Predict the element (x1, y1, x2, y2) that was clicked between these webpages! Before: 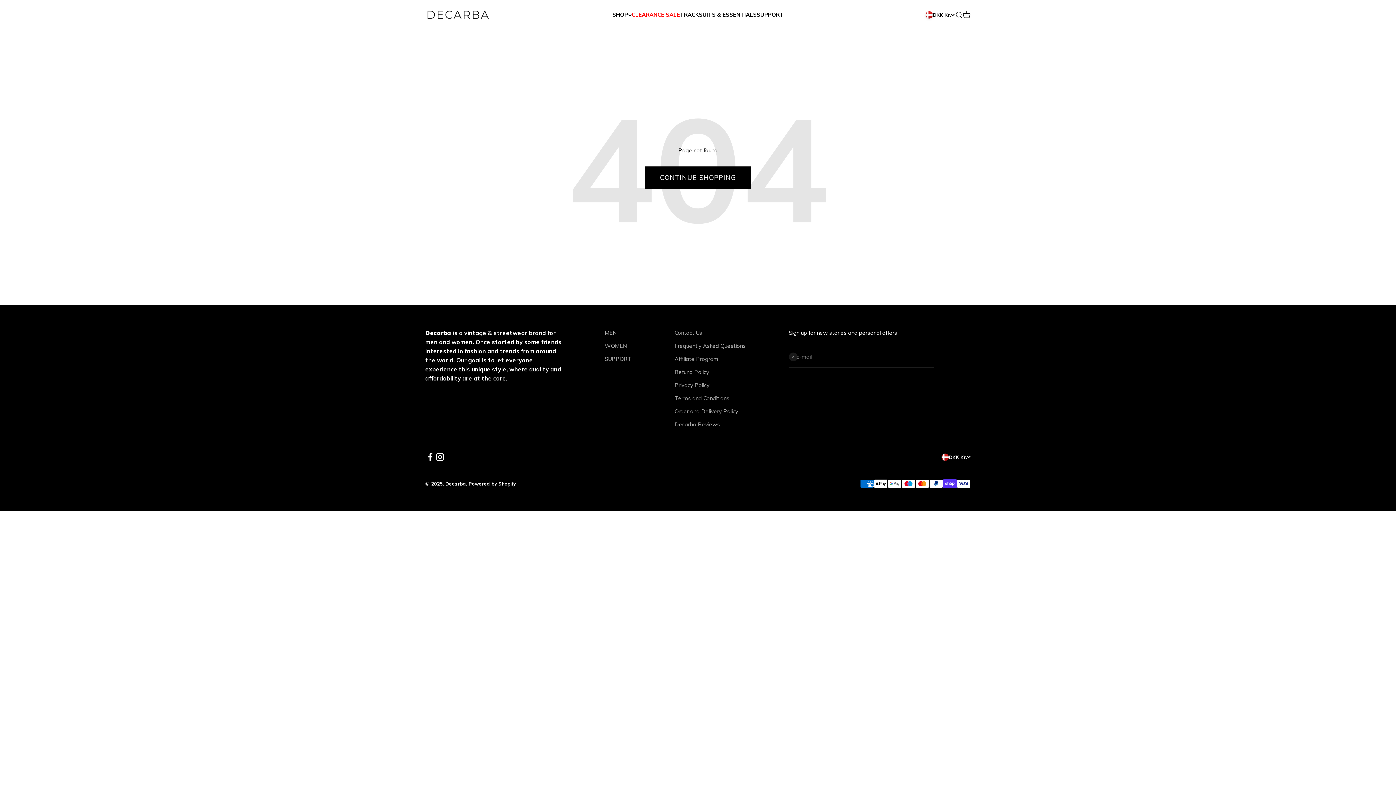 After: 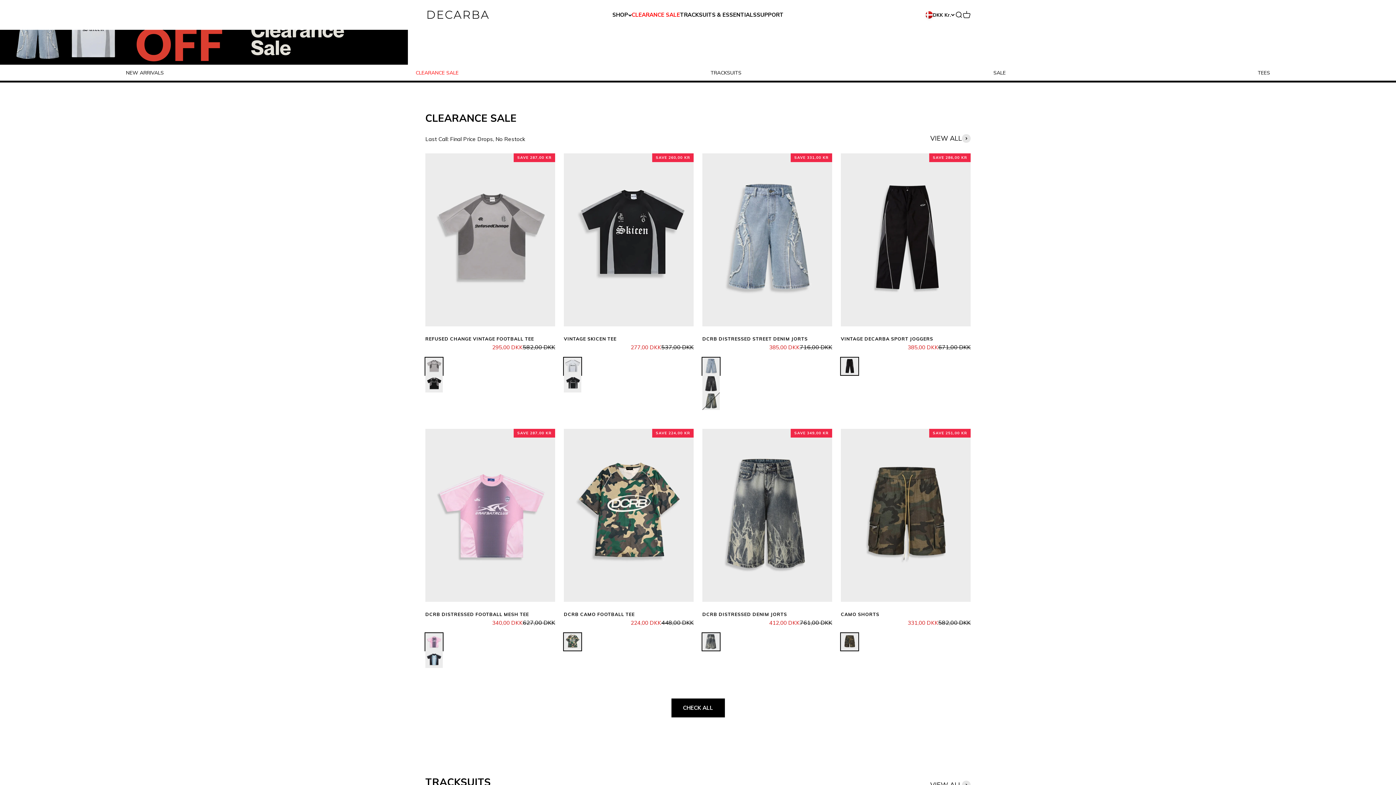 Action: label: SUPPORT bbox: (604, 355, 631, 363)